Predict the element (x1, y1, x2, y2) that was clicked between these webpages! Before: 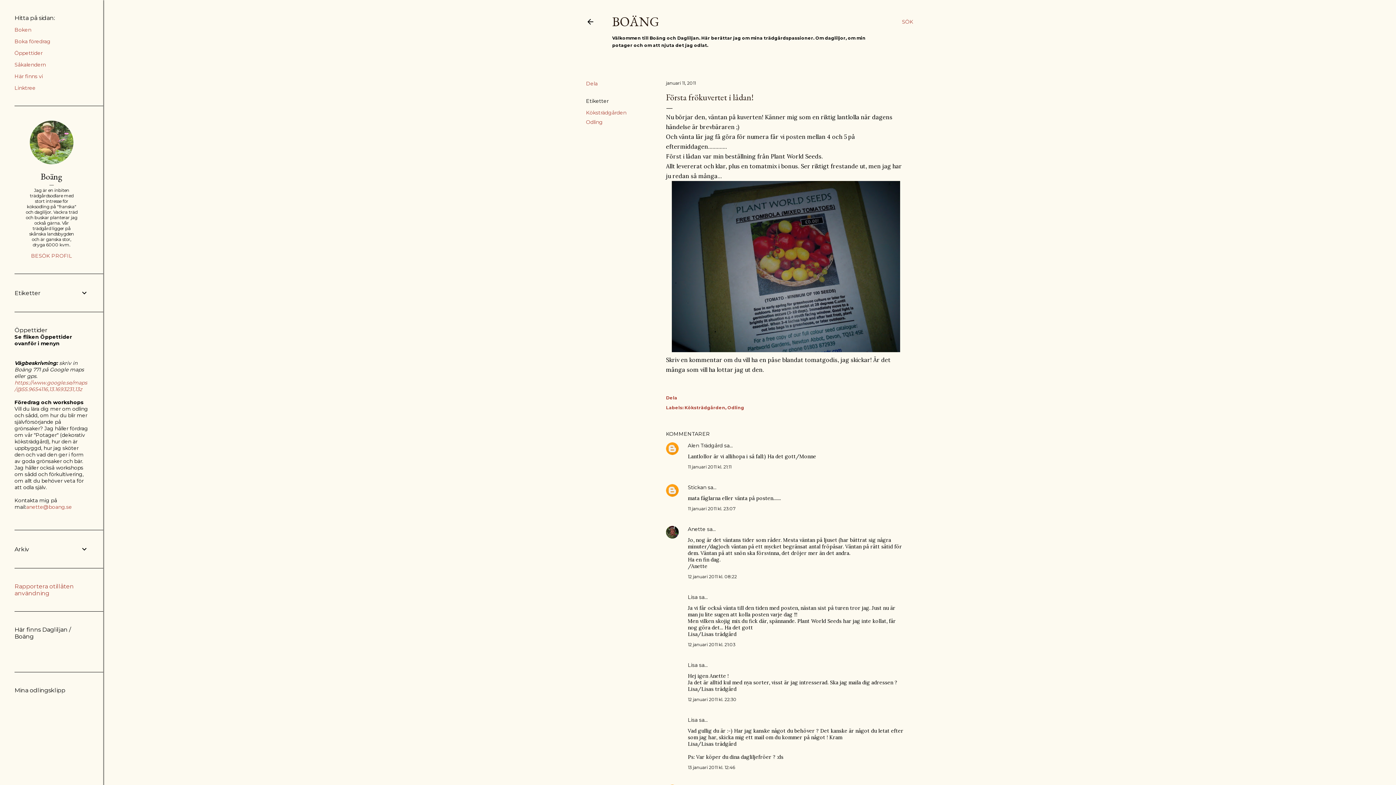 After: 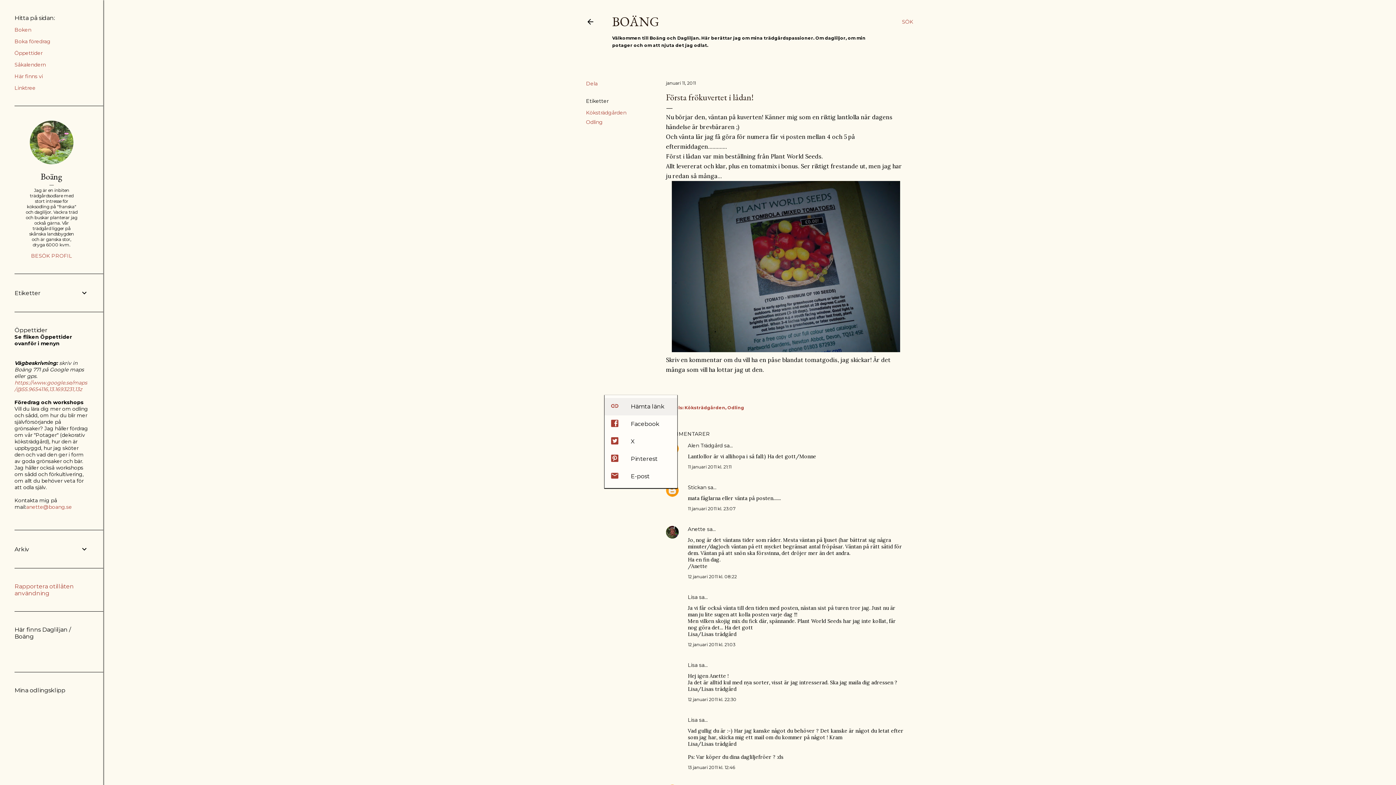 Action: label: Dela bbox: (666, 395, 677, 400)